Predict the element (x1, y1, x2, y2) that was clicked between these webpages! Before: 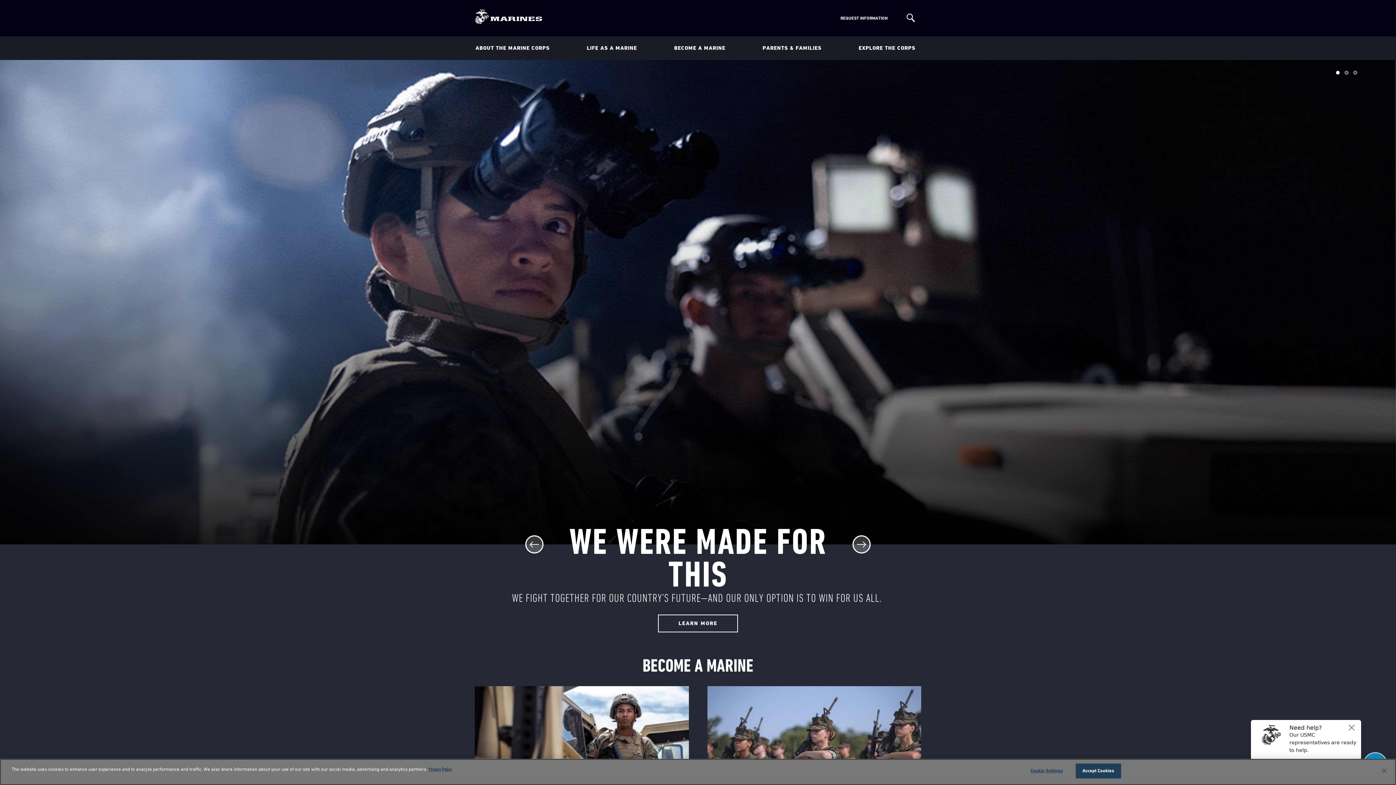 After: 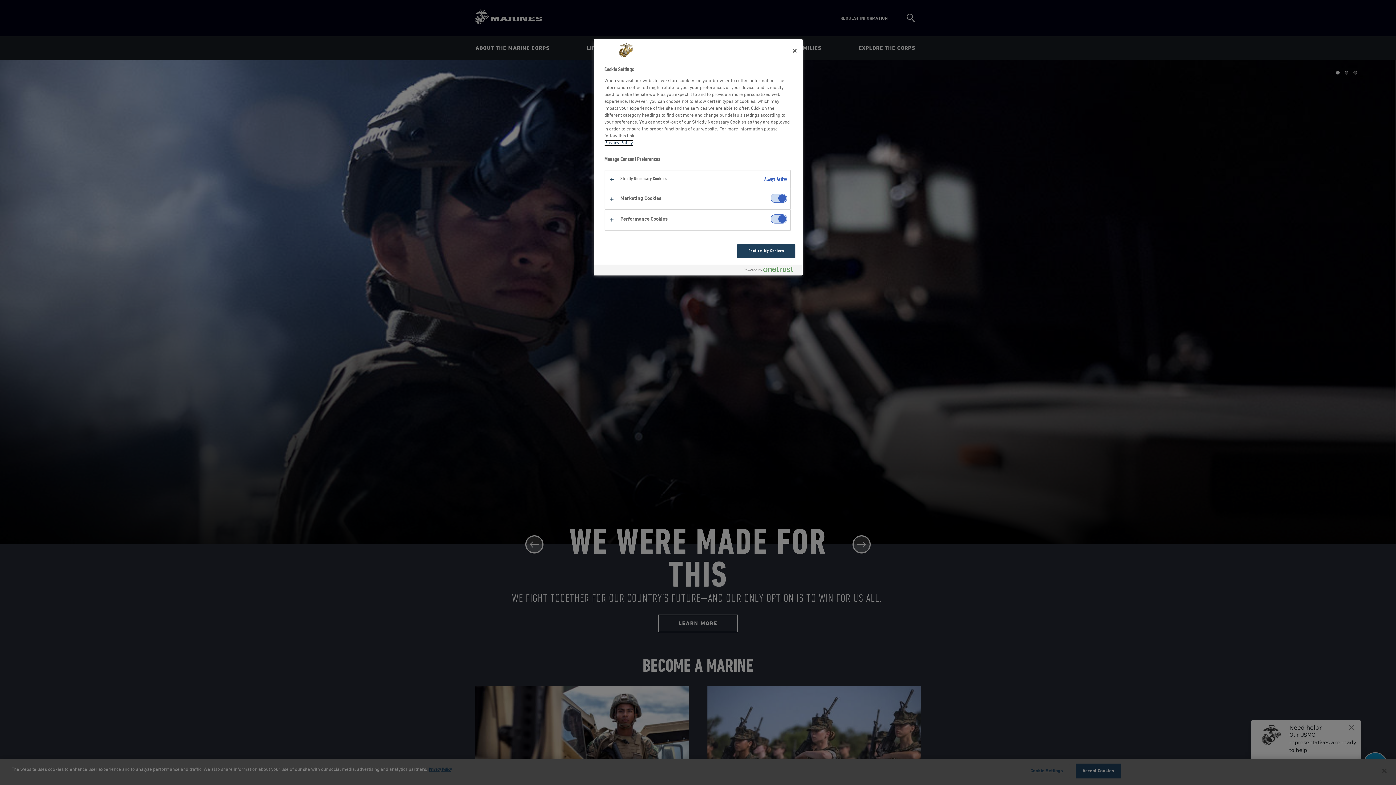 Action: label: Cookie Settings bbox: (1024, 764, 1069, 778)